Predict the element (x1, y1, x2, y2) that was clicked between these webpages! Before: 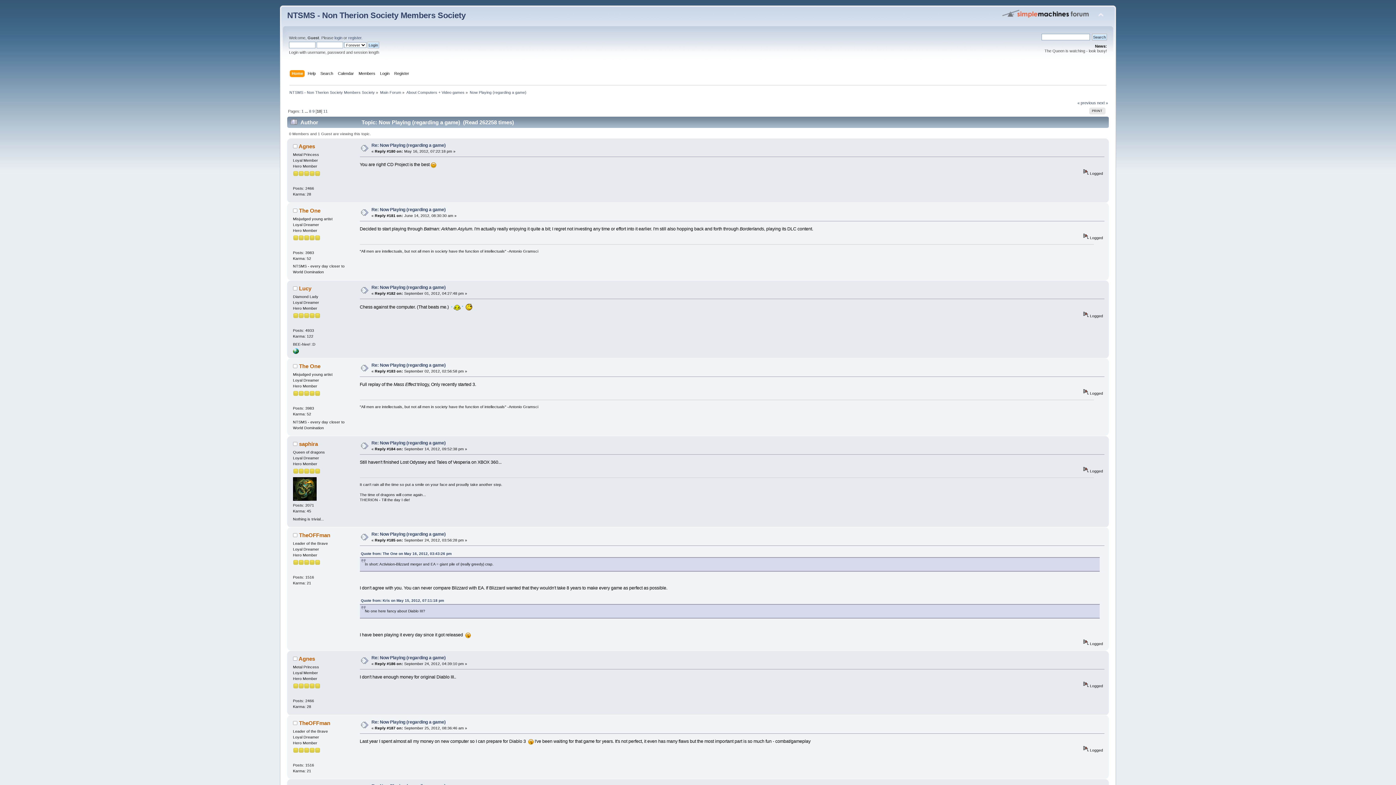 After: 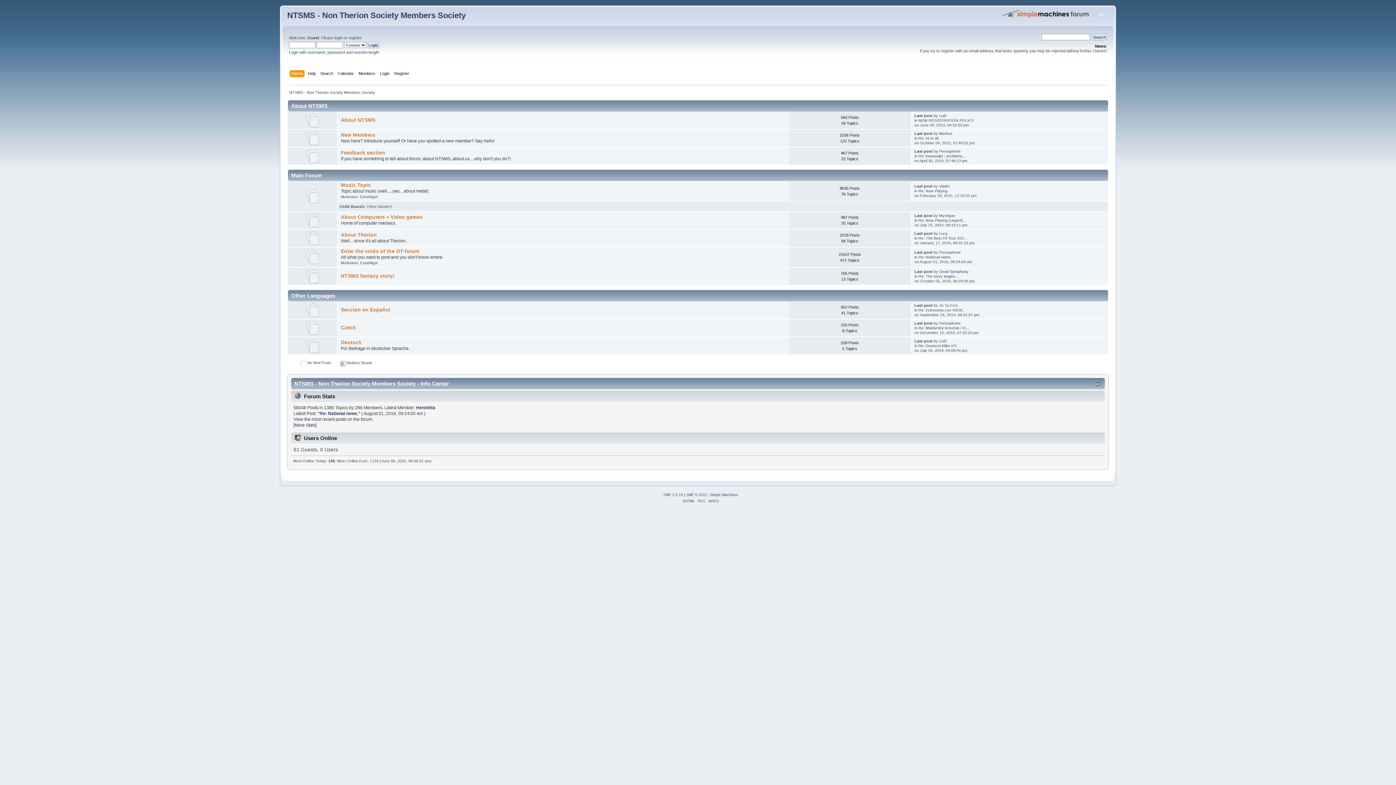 Action: bbox: (287, 10, 465, 20) label: NTSMS - Non Therion Society Members Society